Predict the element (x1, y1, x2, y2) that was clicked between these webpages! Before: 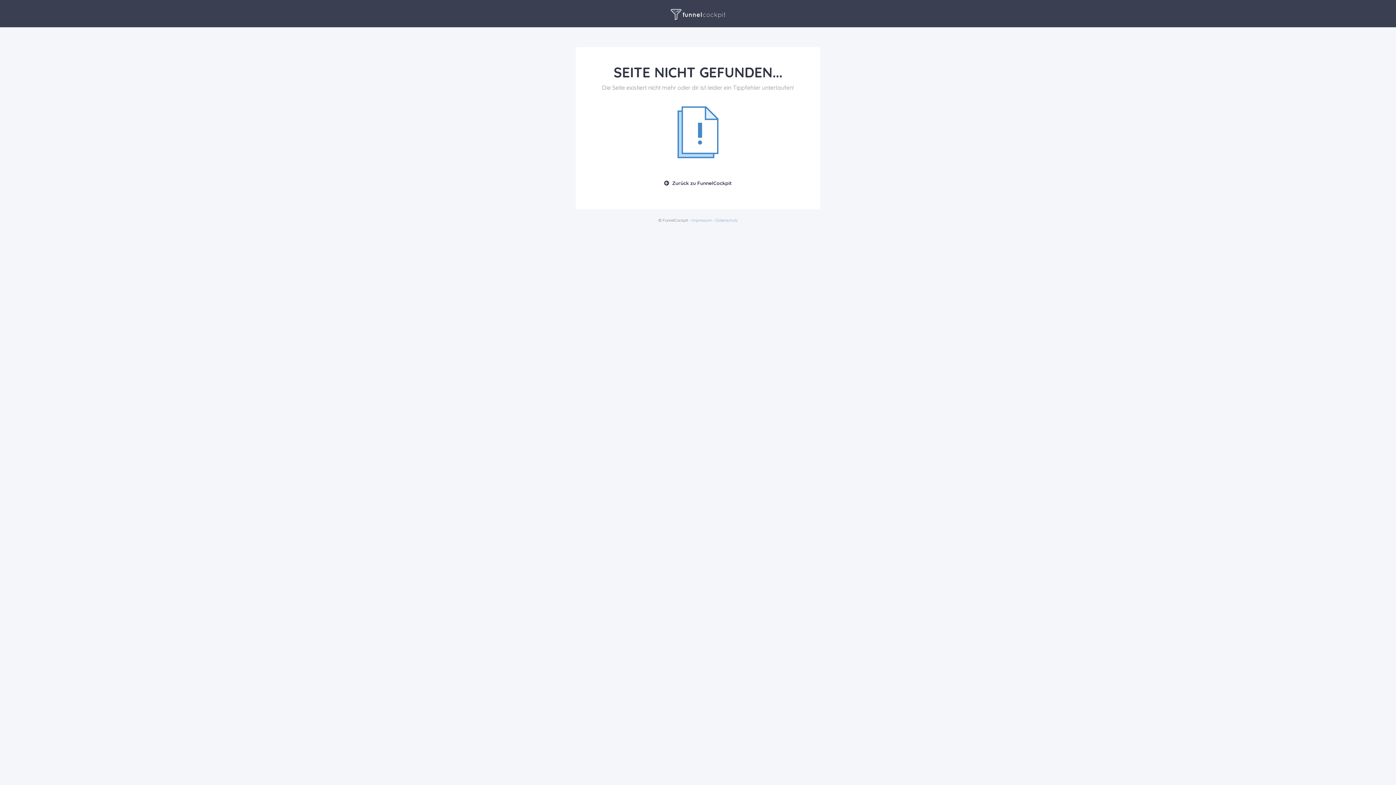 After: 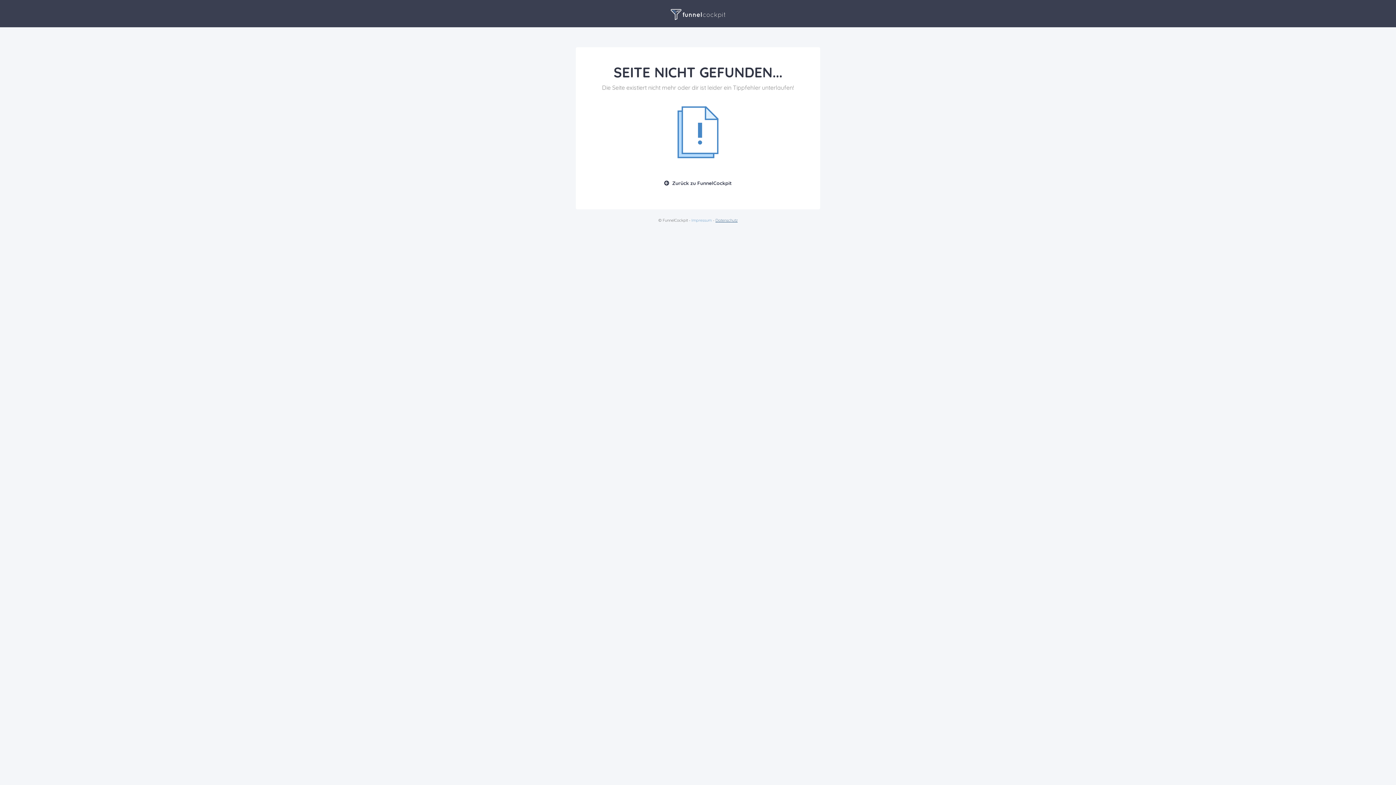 Action: bbox: (715, 217, 737, 222) label: Datenschutz